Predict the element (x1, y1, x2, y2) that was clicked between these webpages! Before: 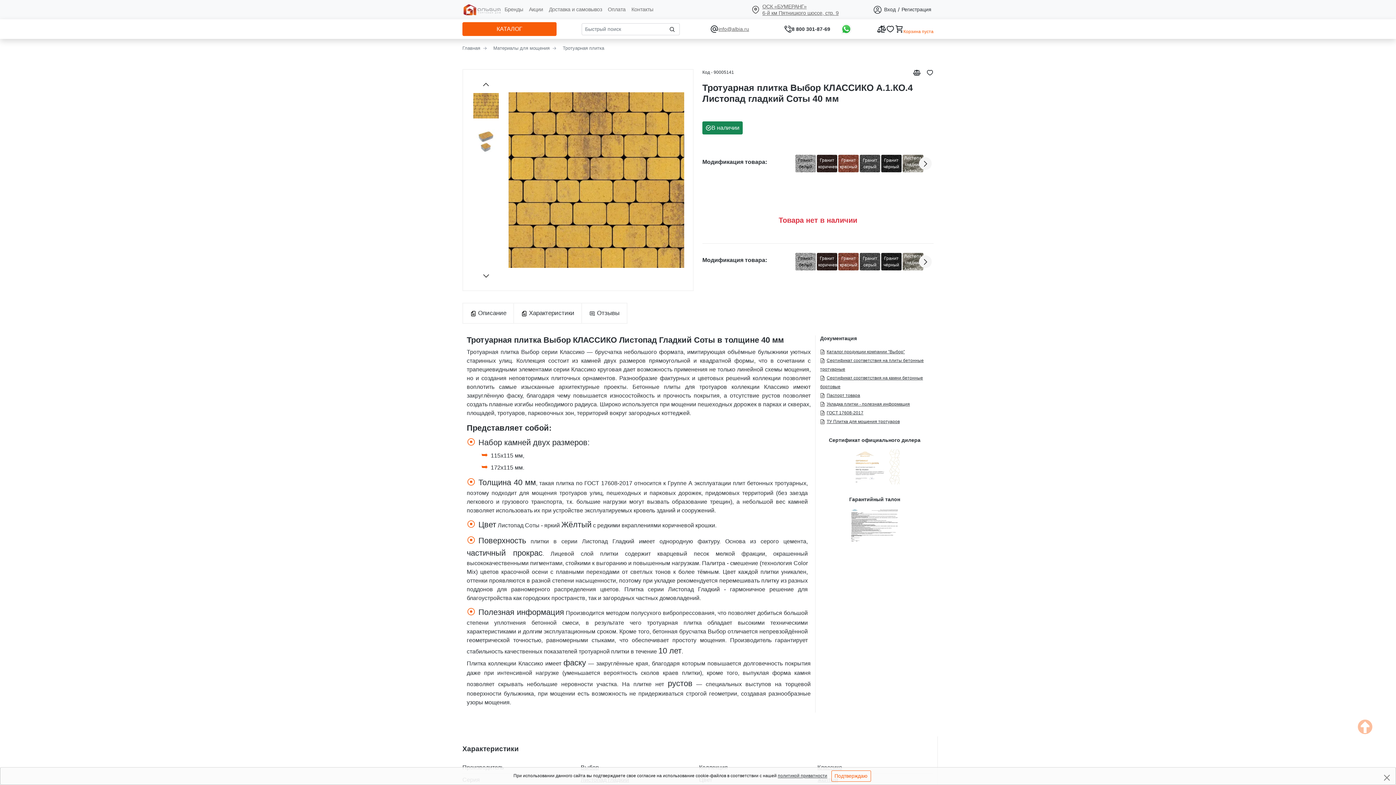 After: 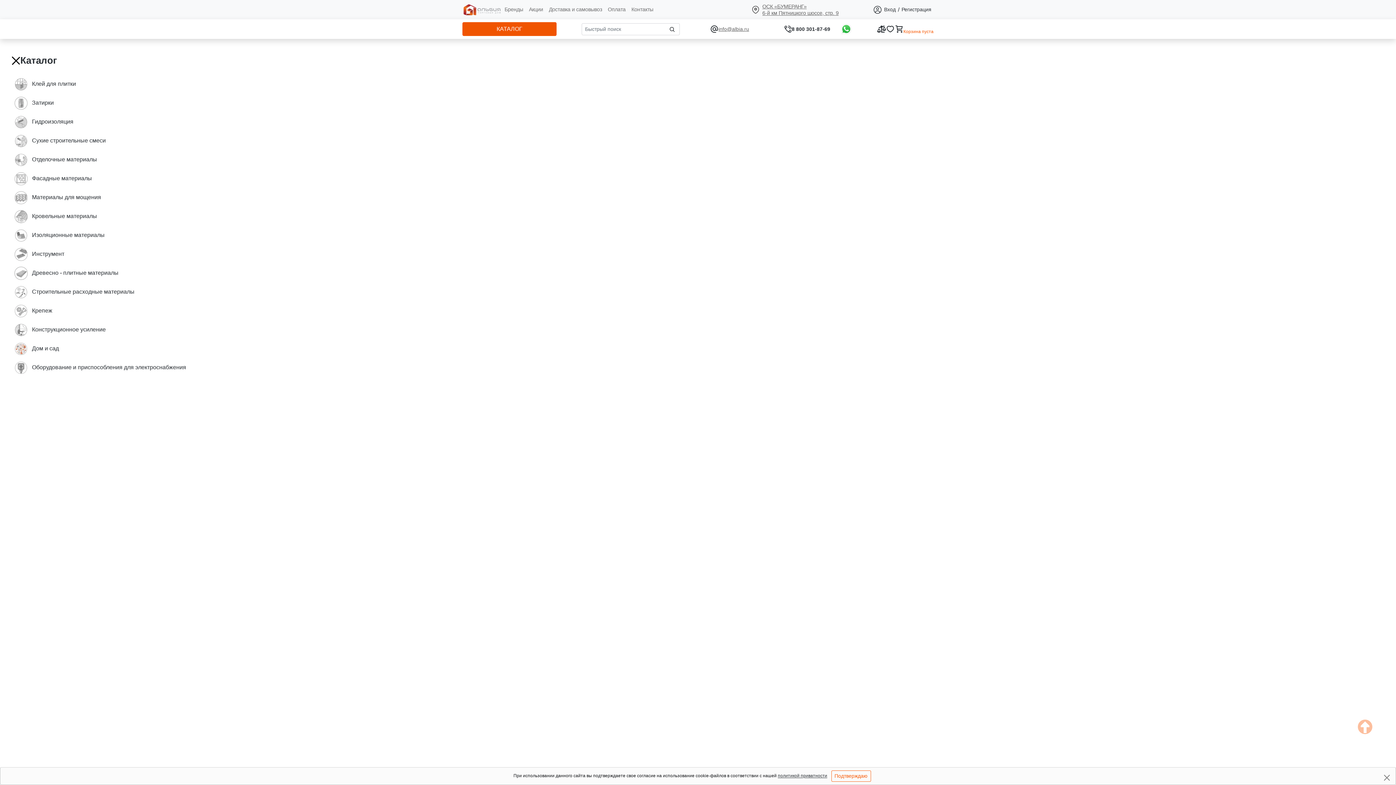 Action: label: КАТАЛОГ bbox: (462, 22, 556, 36)